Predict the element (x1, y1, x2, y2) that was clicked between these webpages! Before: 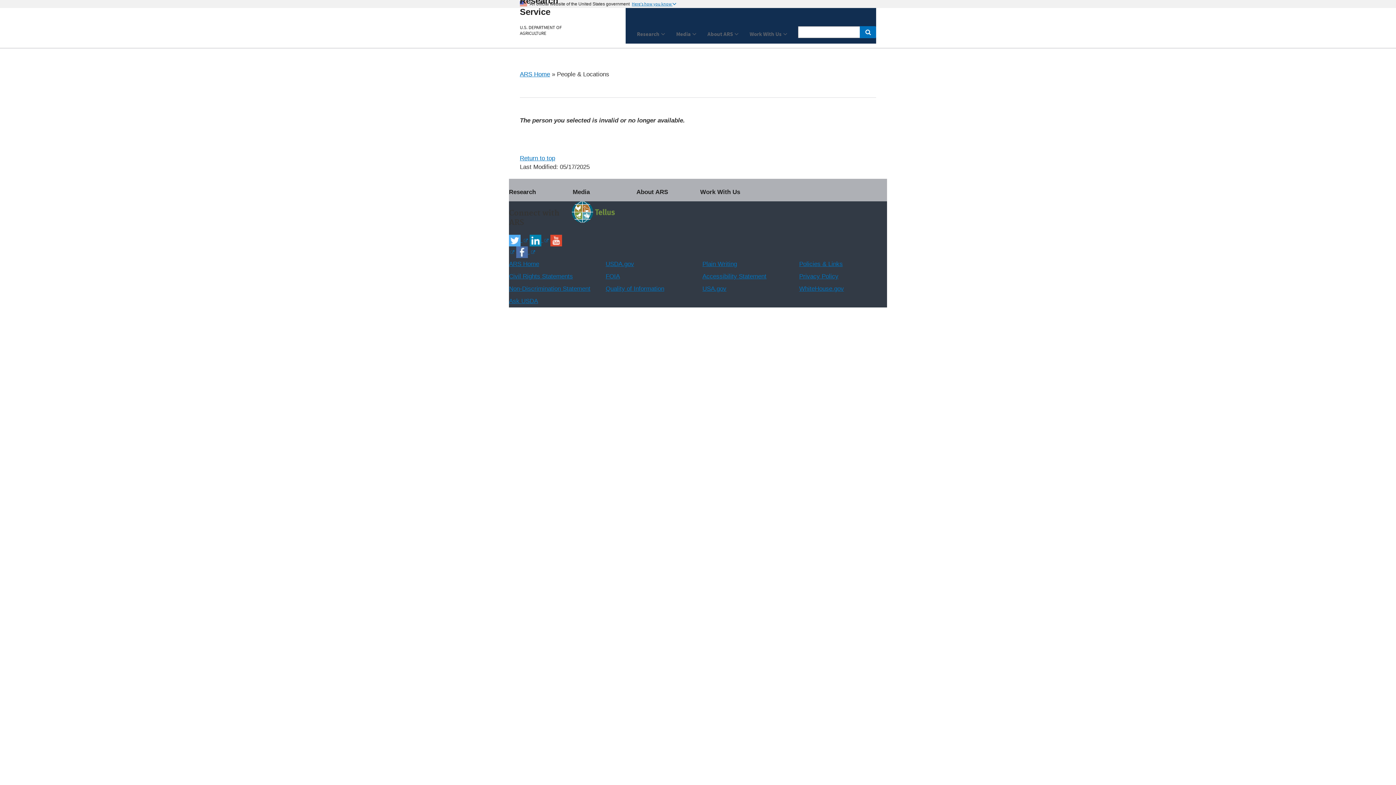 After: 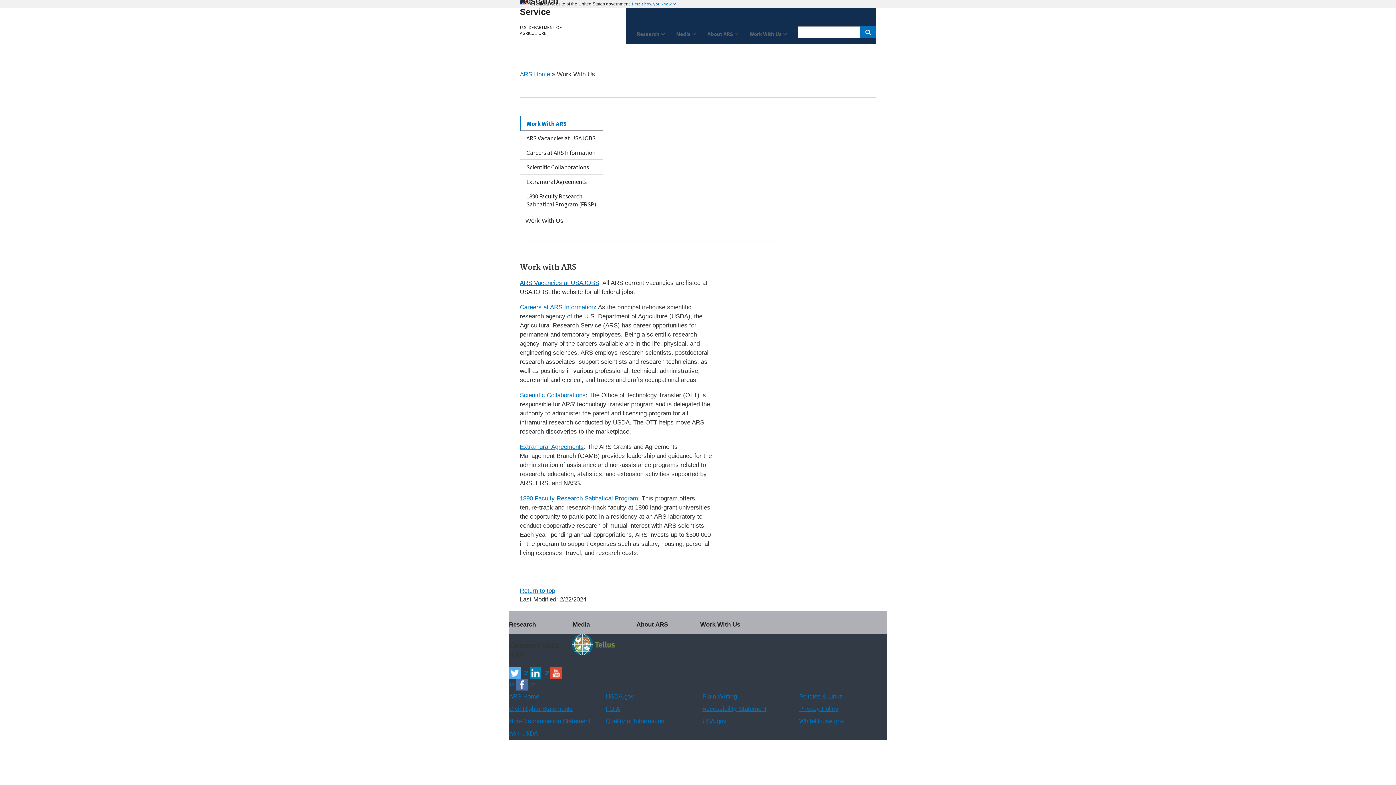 Action: bbox: (700, 178, 758, 198) label: Work With Us